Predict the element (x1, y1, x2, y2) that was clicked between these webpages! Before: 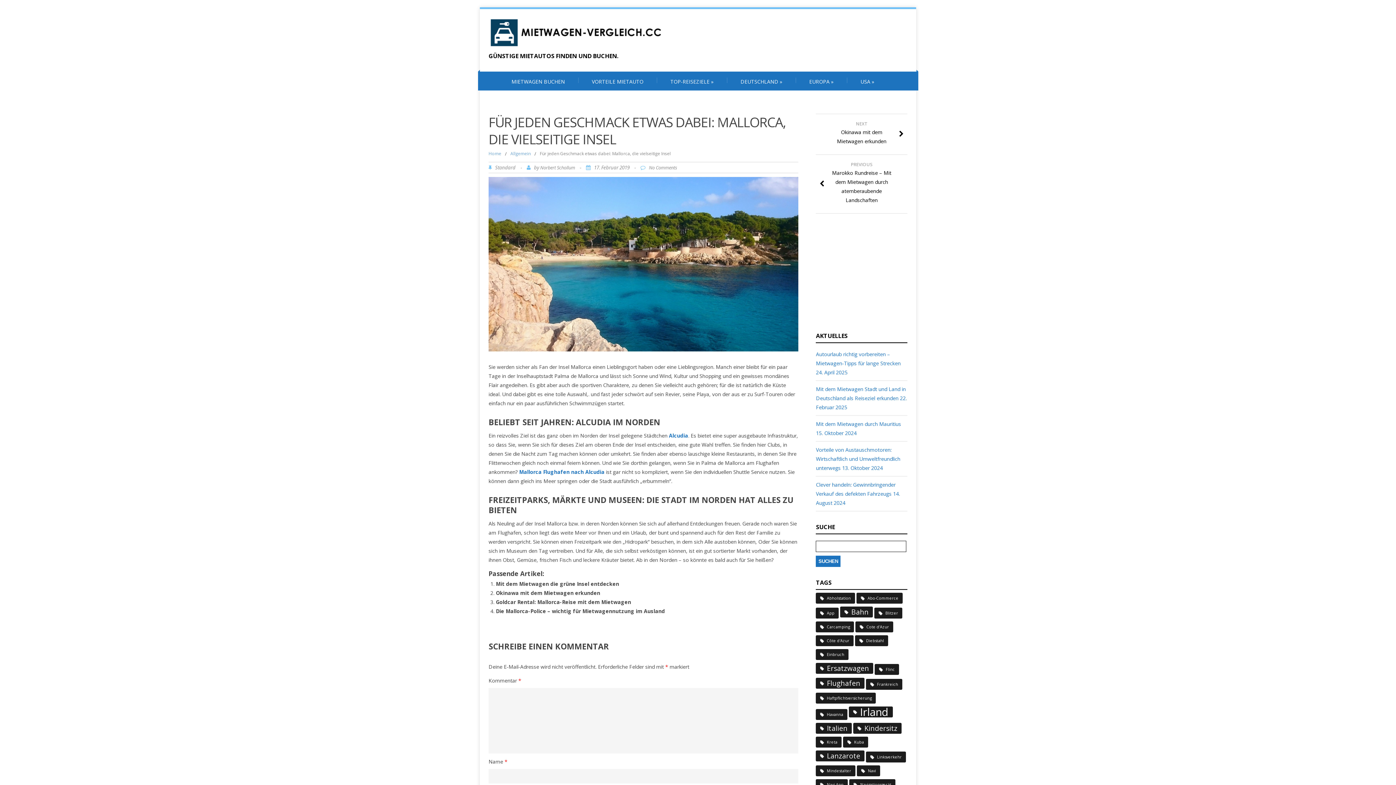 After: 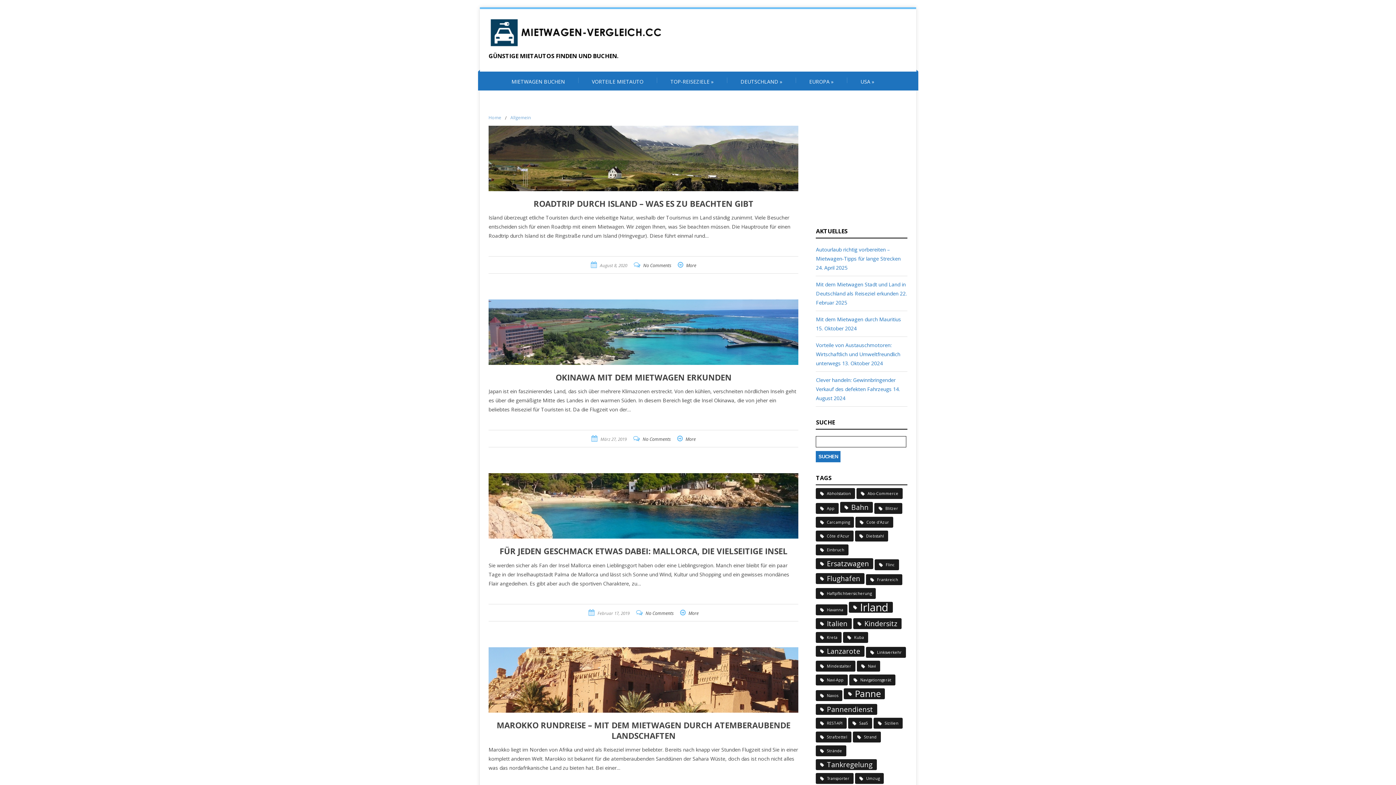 Action: label: Allgemein bbox: (510, 150, 530, 156)